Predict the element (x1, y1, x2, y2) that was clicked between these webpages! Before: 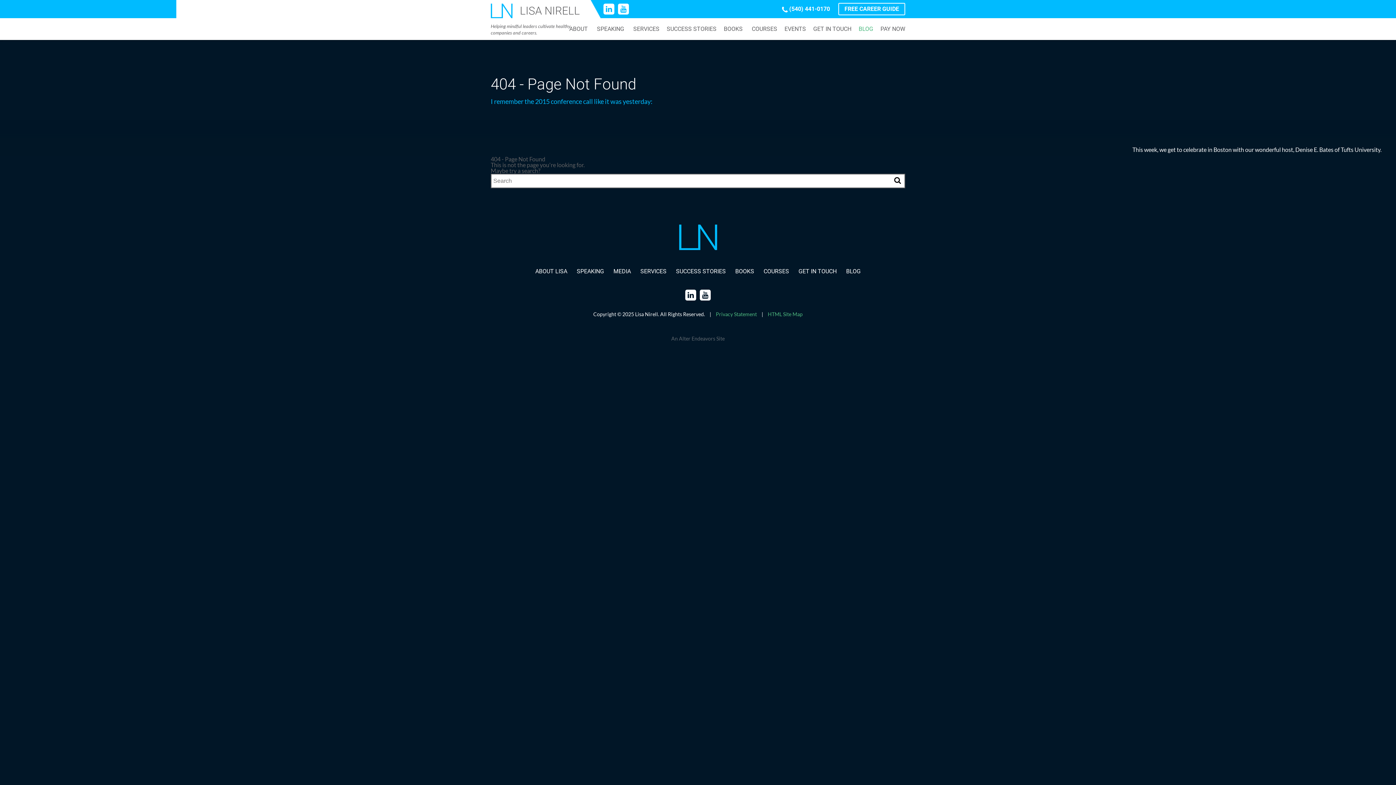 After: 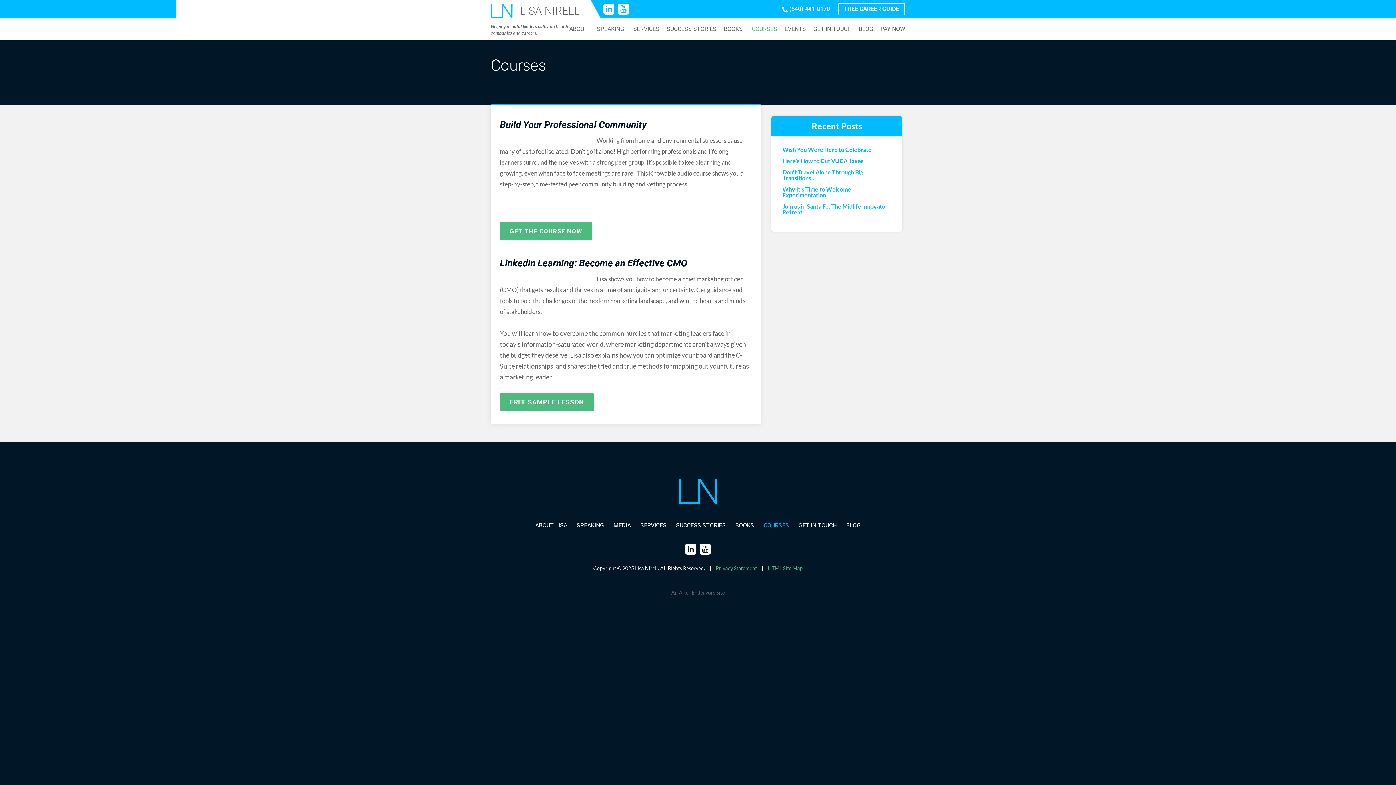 Action: bbox: (752, 18, 777, 40) label: COURSES